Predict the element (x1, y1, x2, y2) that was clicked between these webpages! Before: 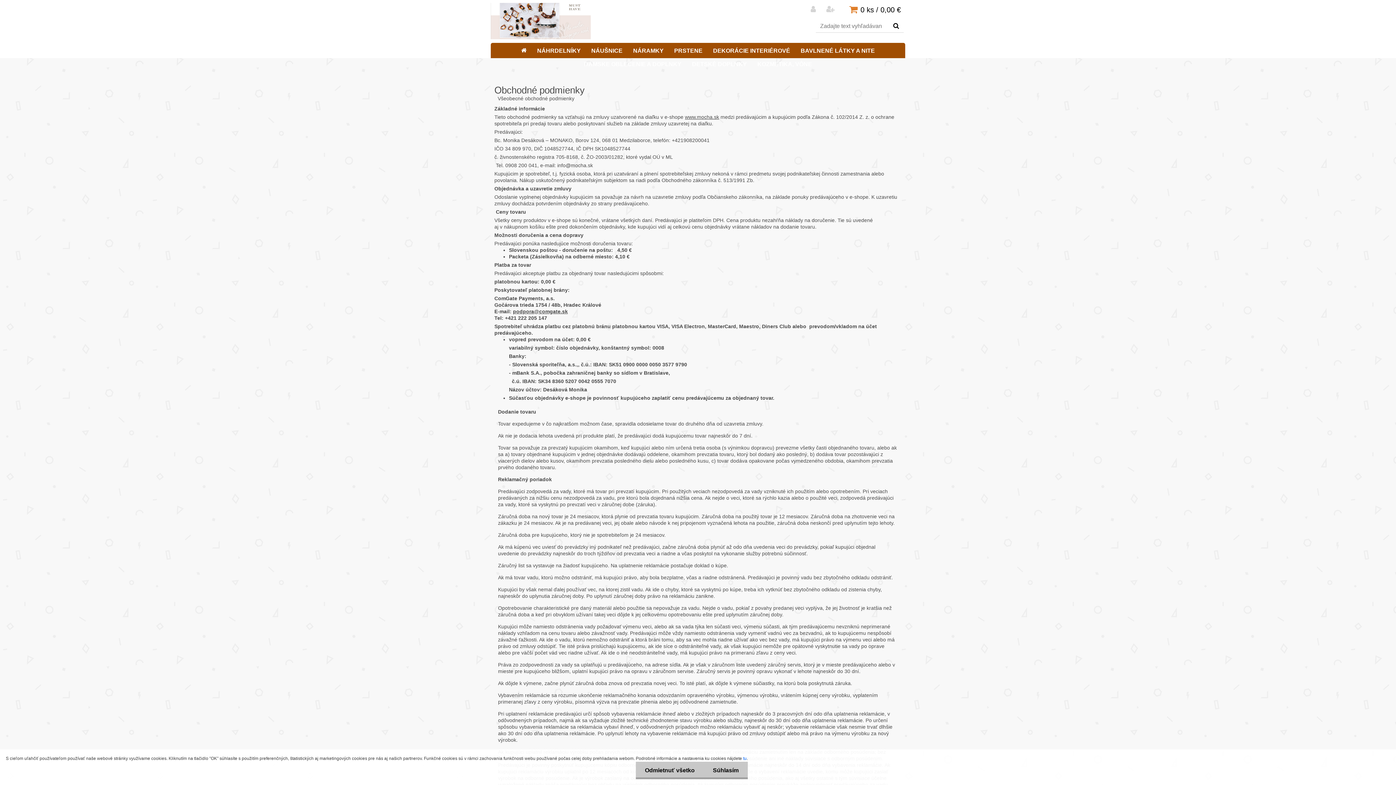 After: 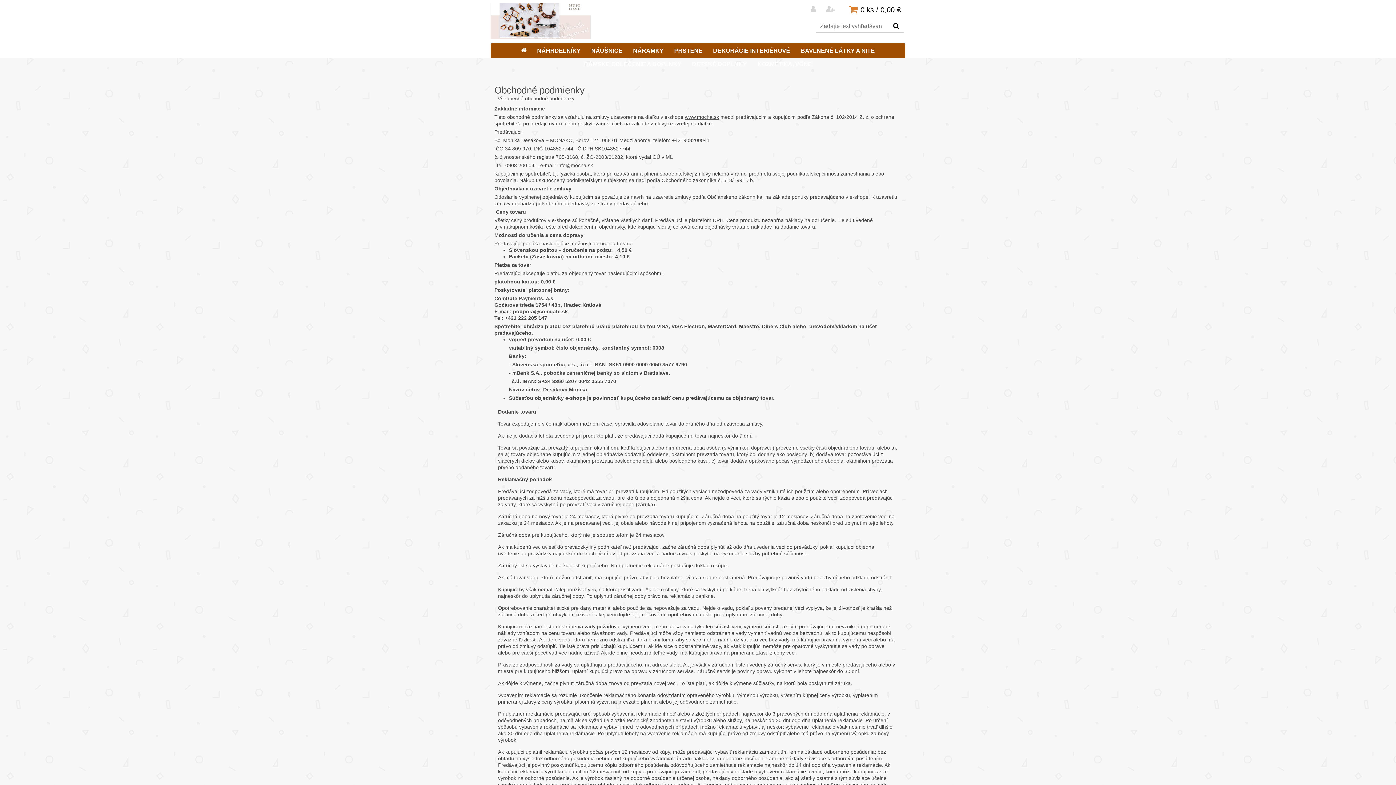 Action: label: Odmietnuť všetko bbox: (636, 762, 704, 779)